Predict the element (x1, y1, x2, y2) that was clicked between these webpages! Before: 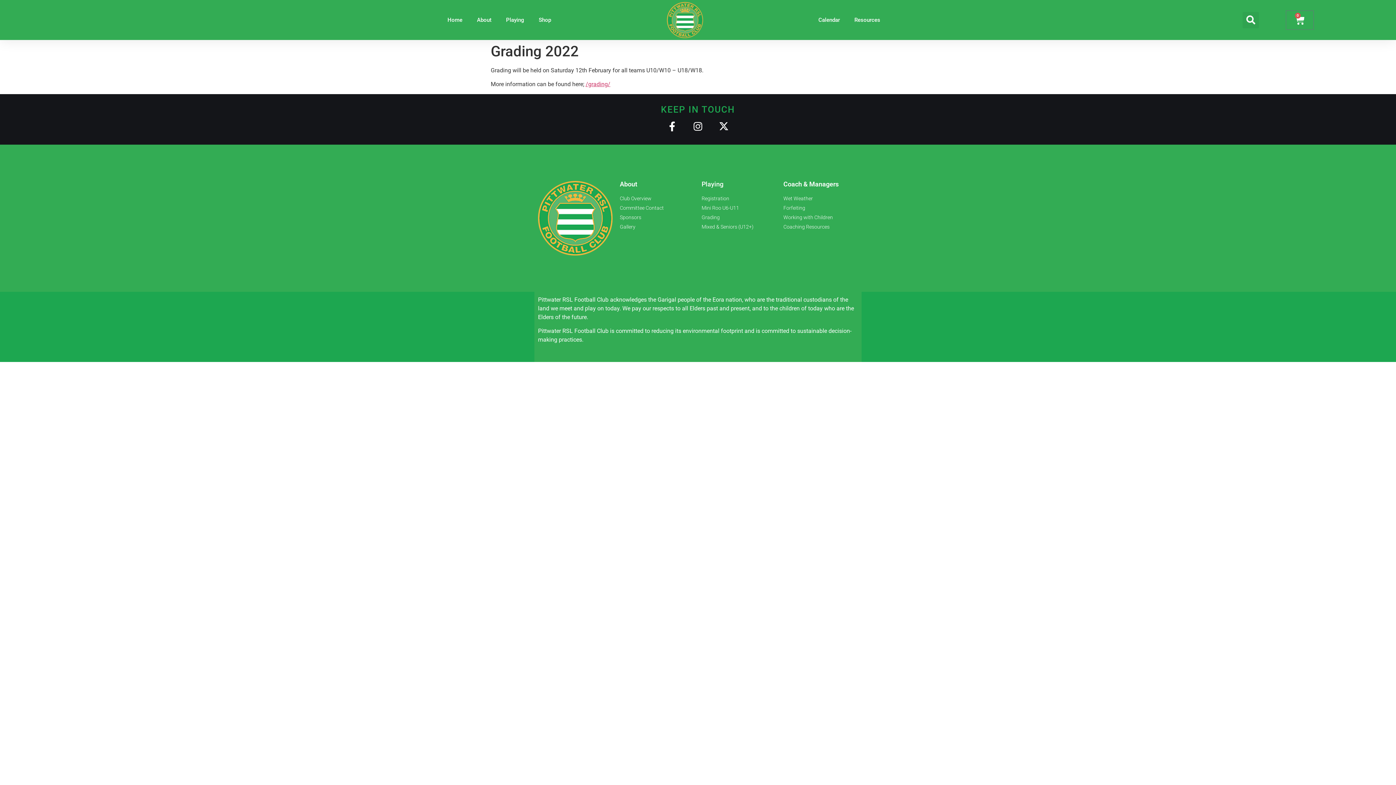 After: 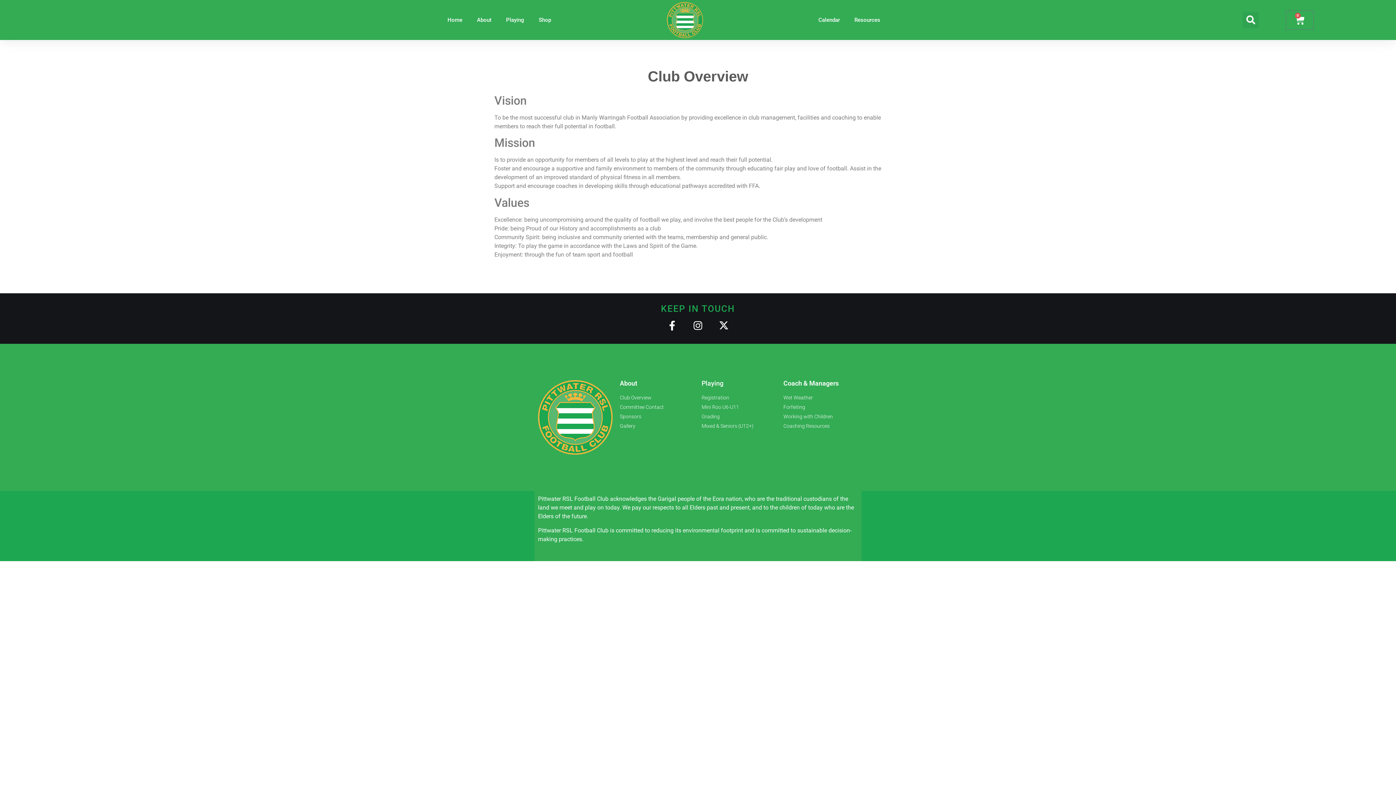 Action: bbox: (620, 194, 694, 202) label: Club Overview